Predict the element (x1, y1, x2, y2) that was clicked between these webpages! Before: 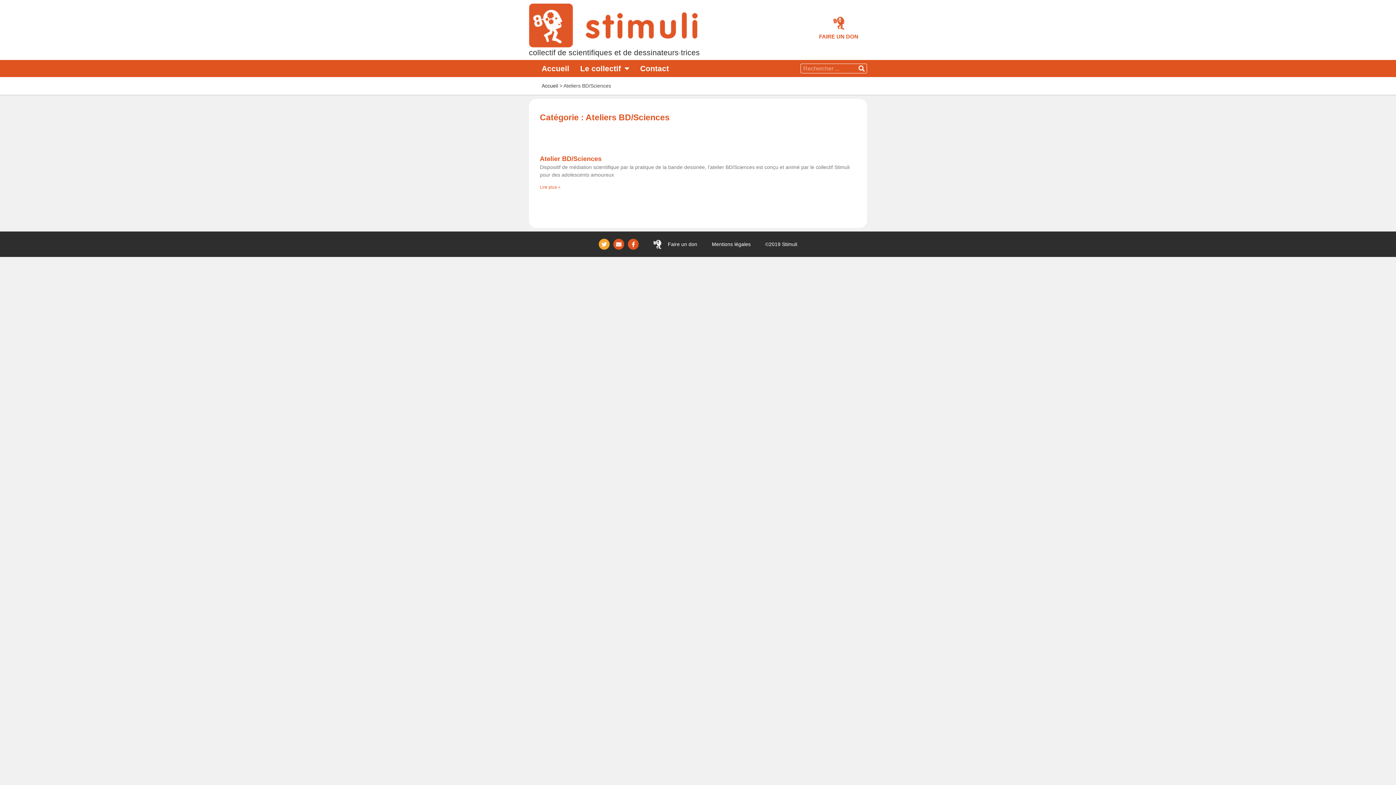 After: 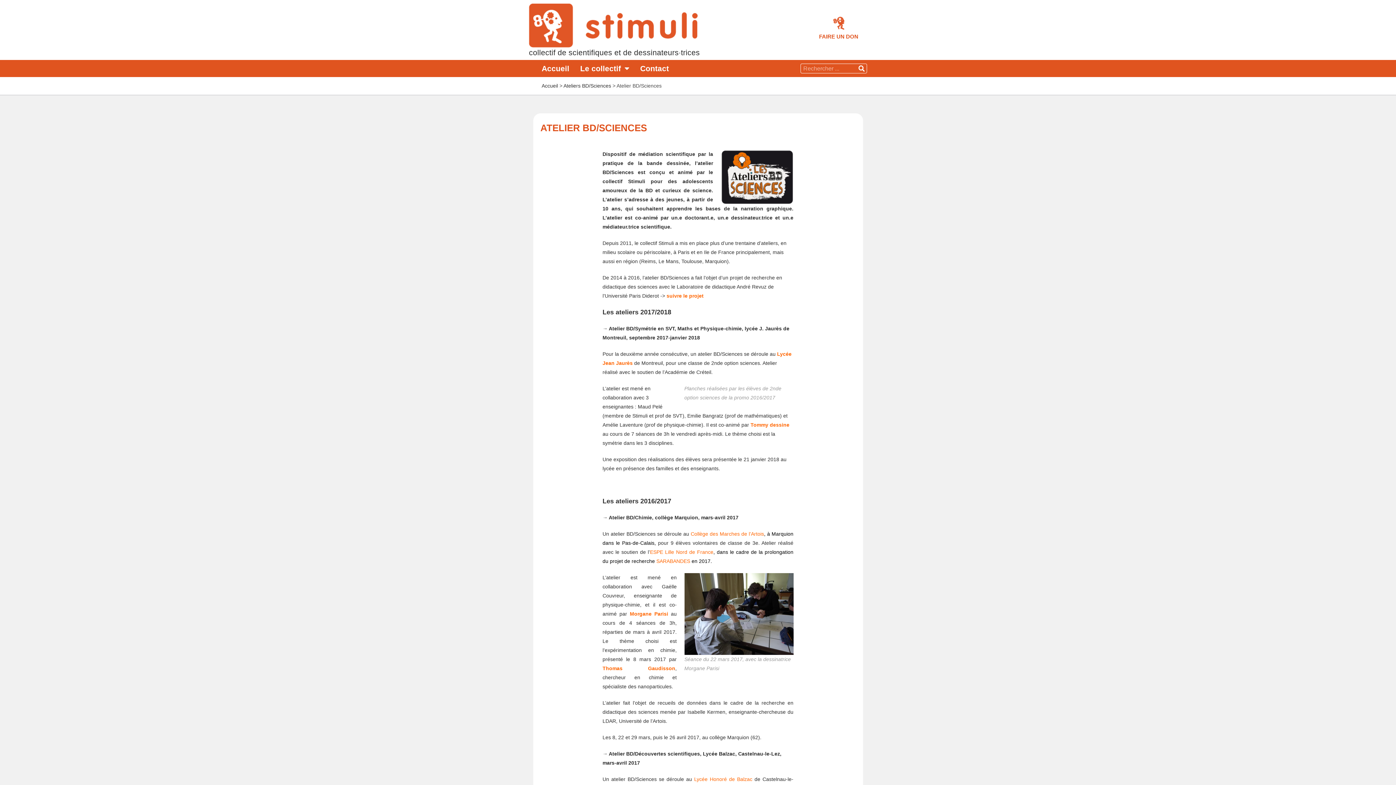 Action: bbox: (540, 155, 601, 162) label: Atelier BD/Sciences